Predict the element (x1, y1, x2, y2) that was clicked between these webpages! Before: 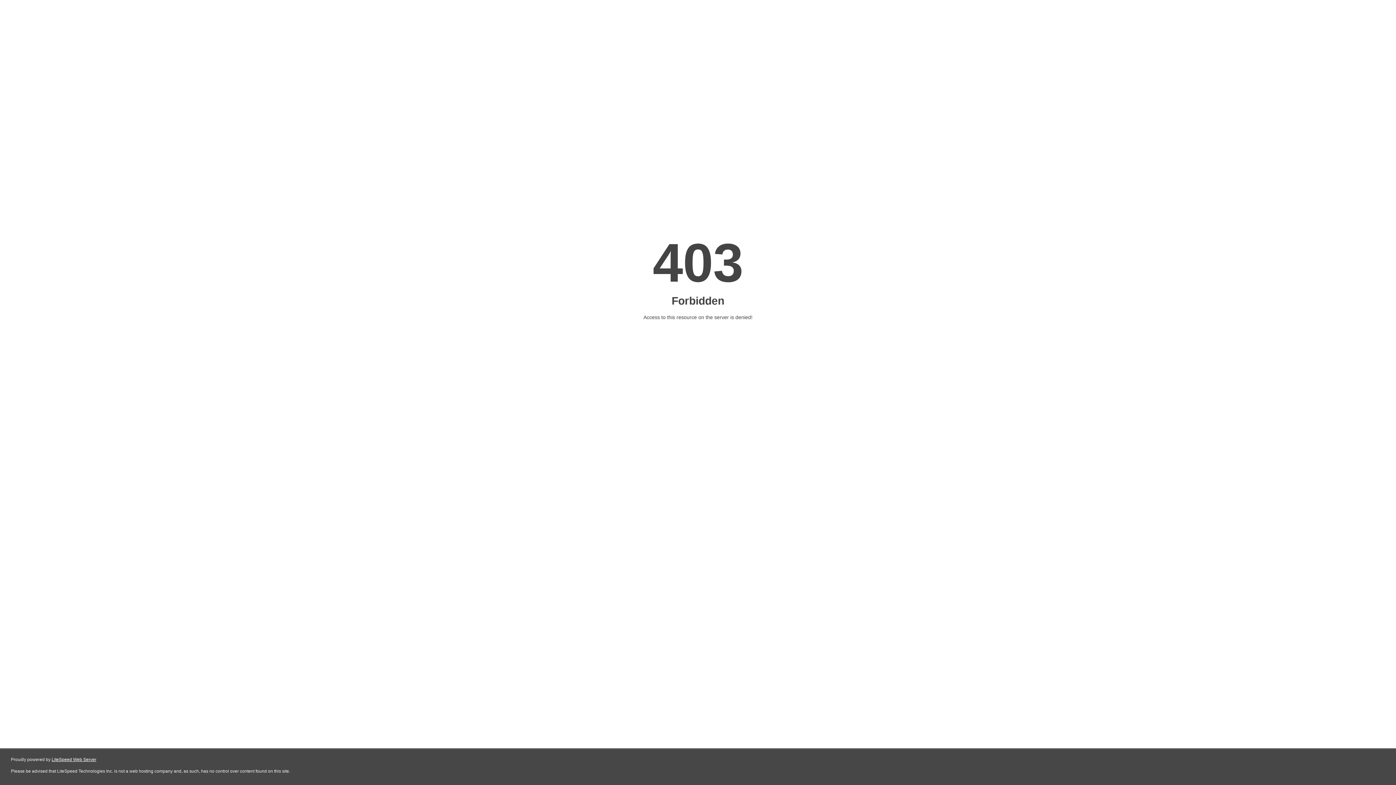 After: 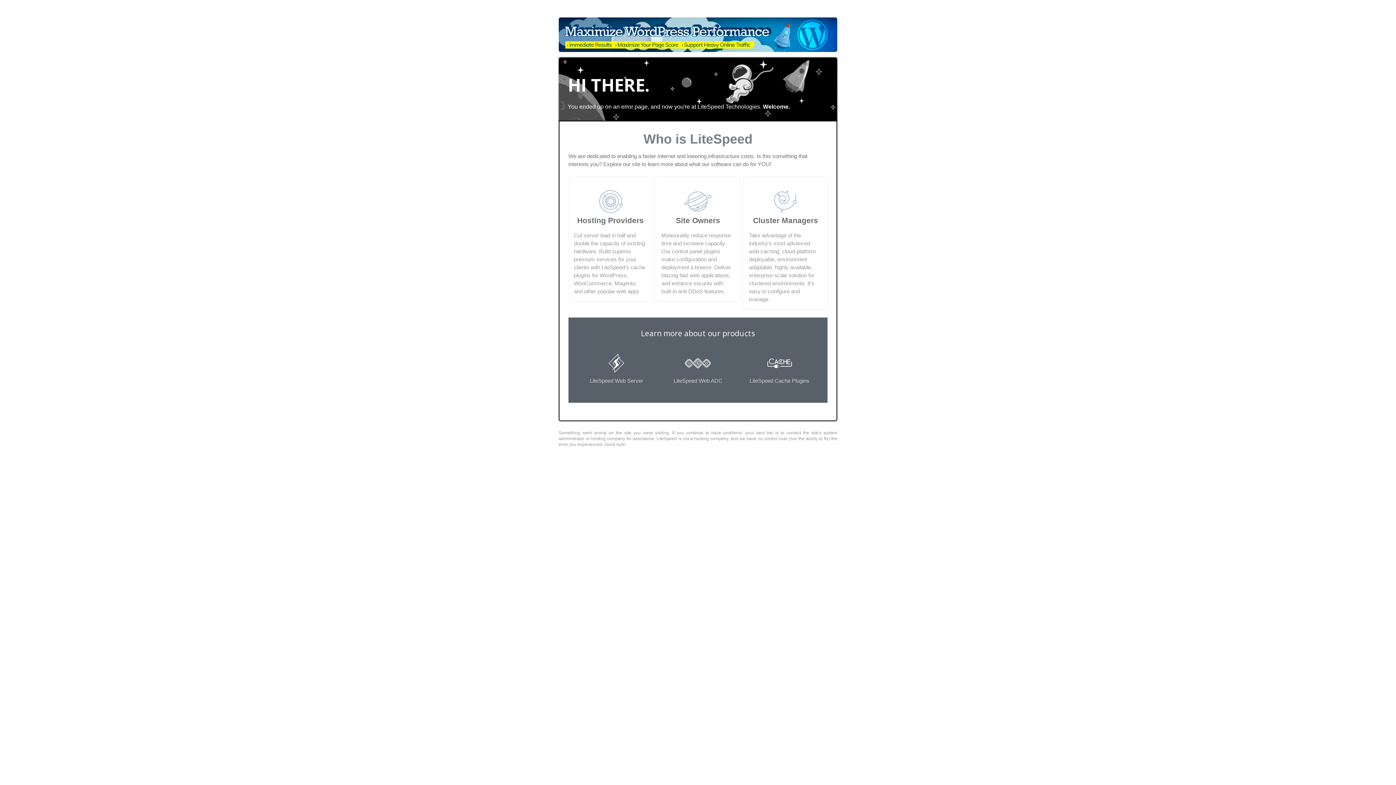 Action: bbox: (51, 757, 96, 762) label: LiteSpeed Web Server